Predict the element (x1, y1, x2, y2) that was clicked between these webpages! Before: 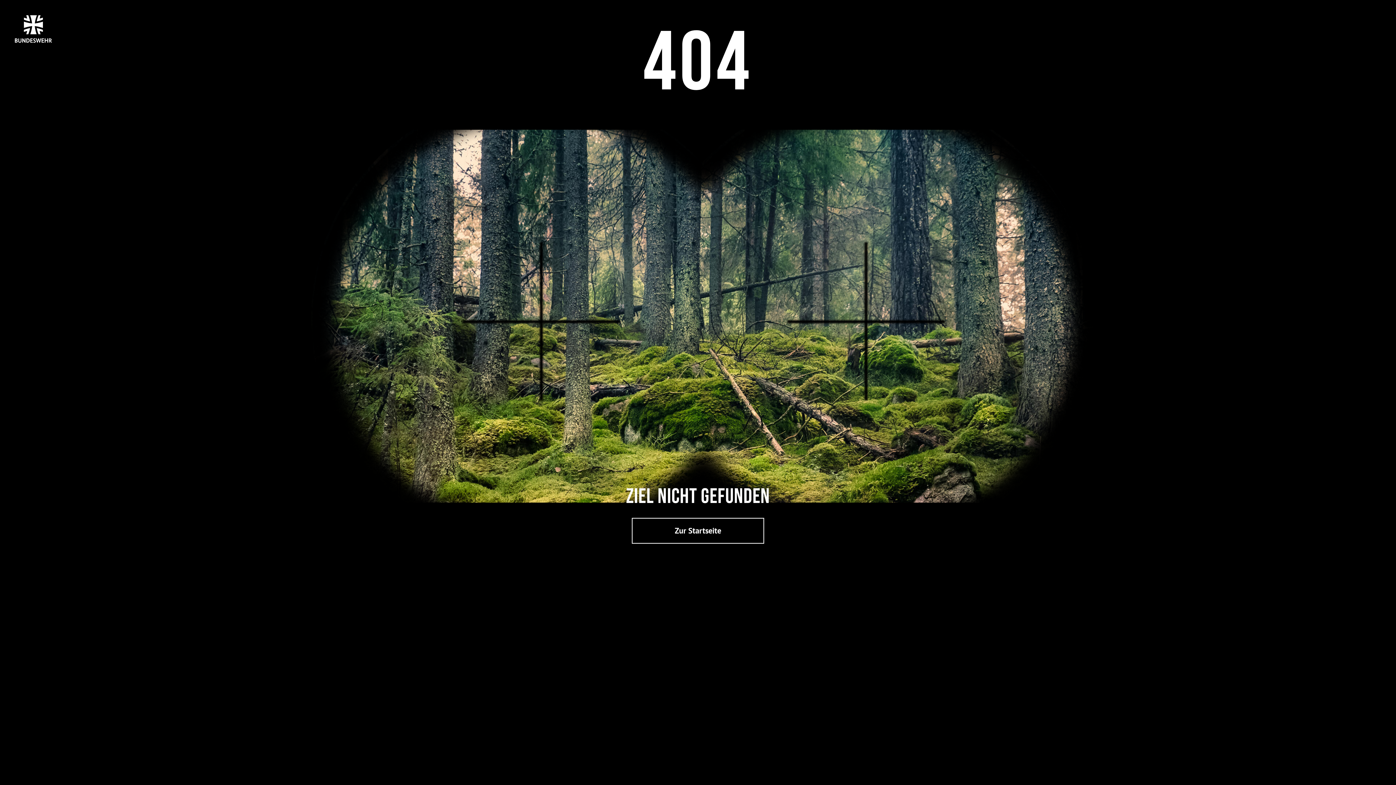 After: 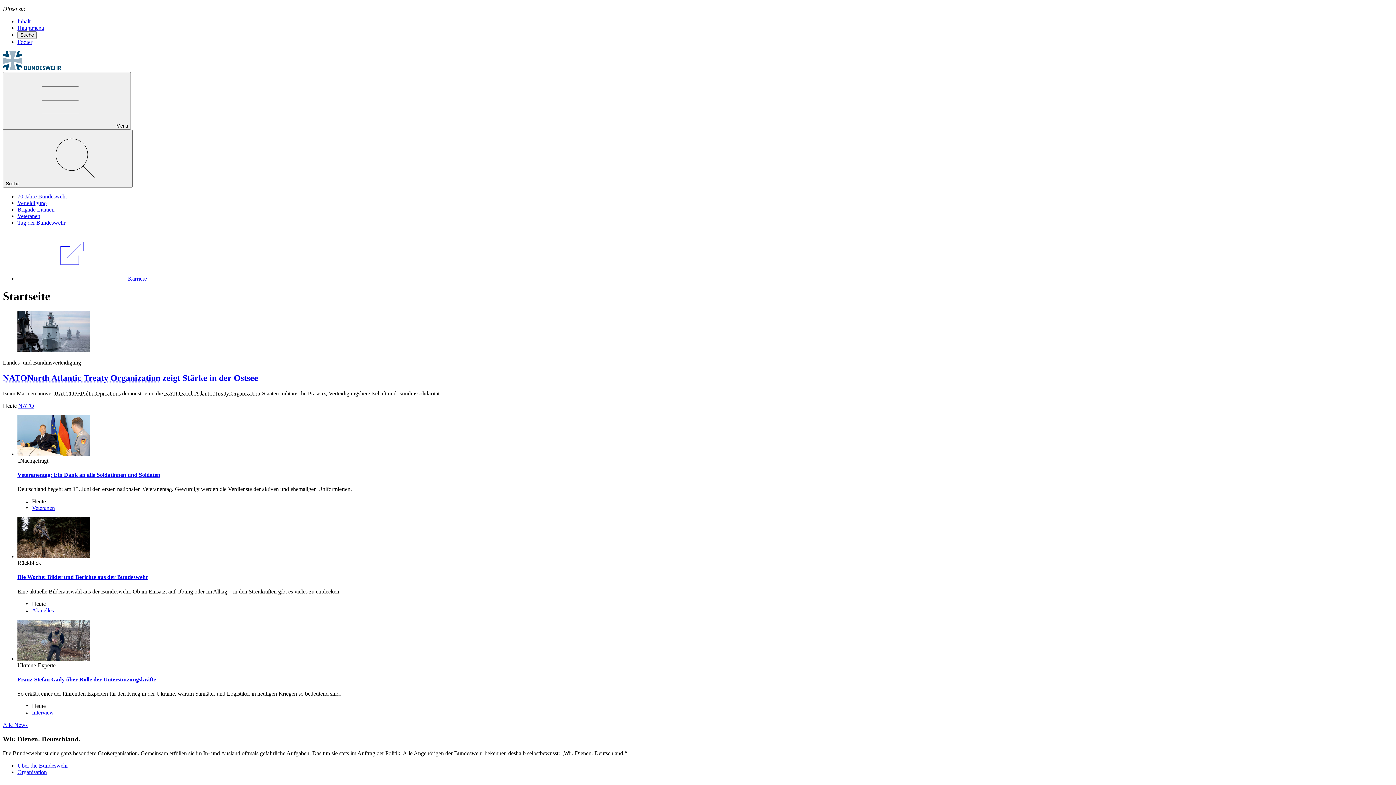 Action: bbox: (632, 518, 764, 544) label: Zur Startseite